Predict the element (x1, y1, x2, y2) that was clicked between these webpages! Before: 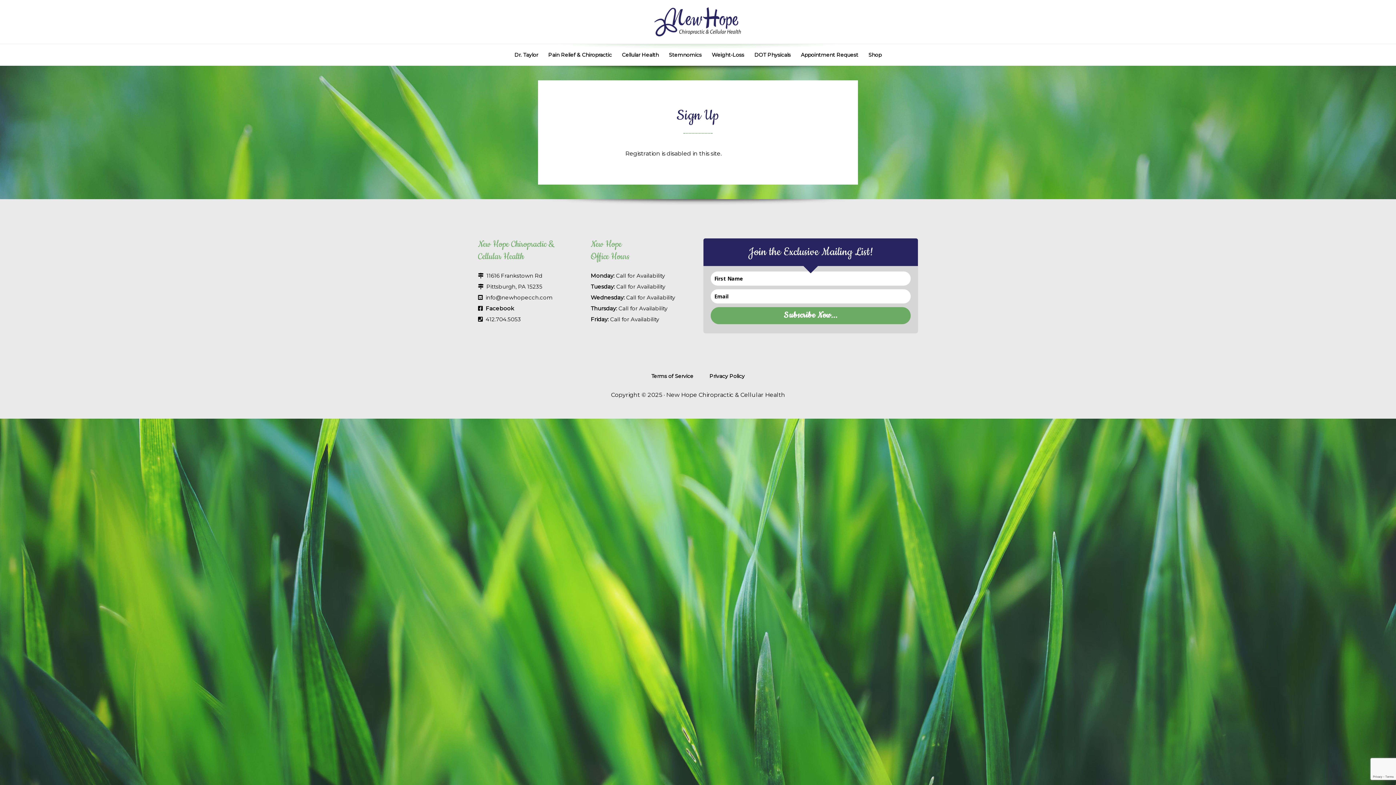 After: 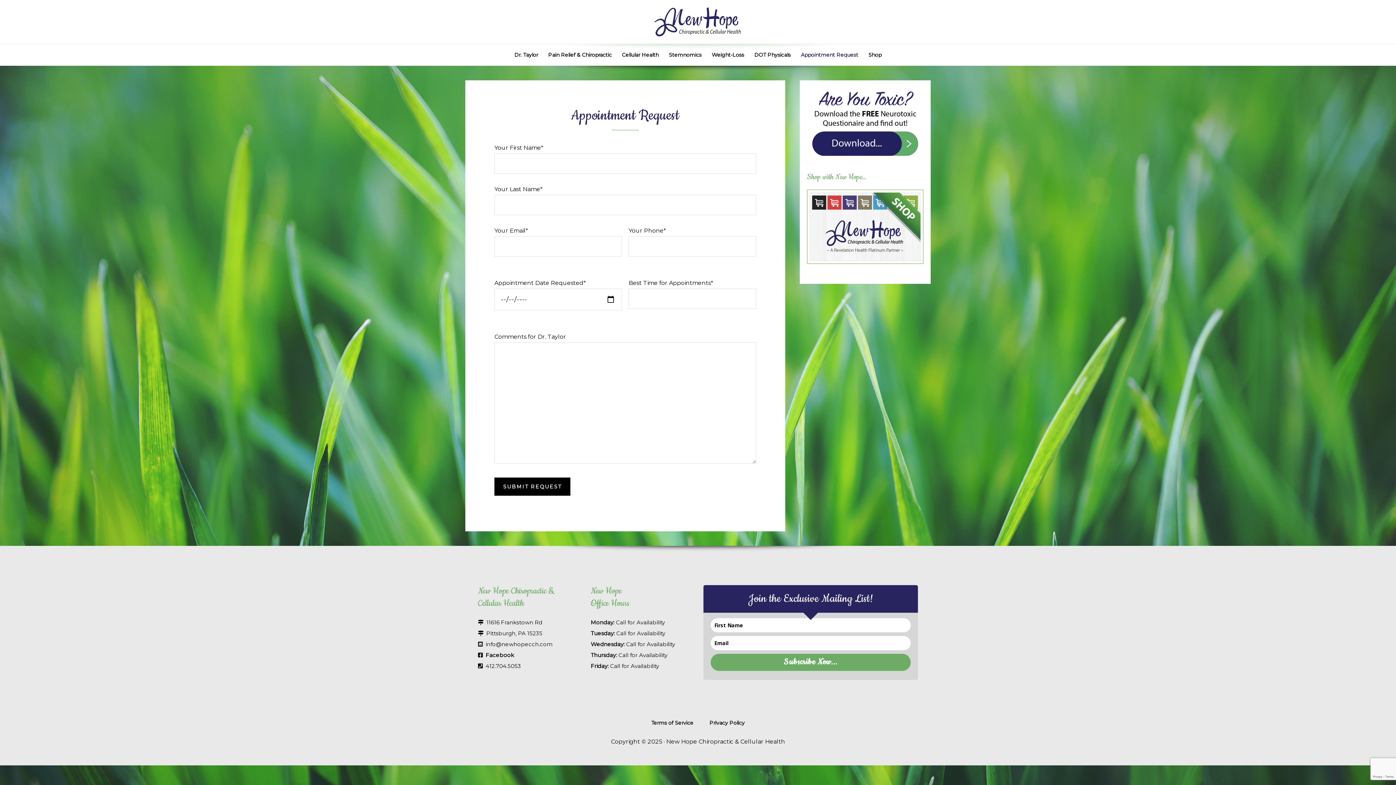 Action: bbox: (796, 44, 862, 65) label: Appointment Request